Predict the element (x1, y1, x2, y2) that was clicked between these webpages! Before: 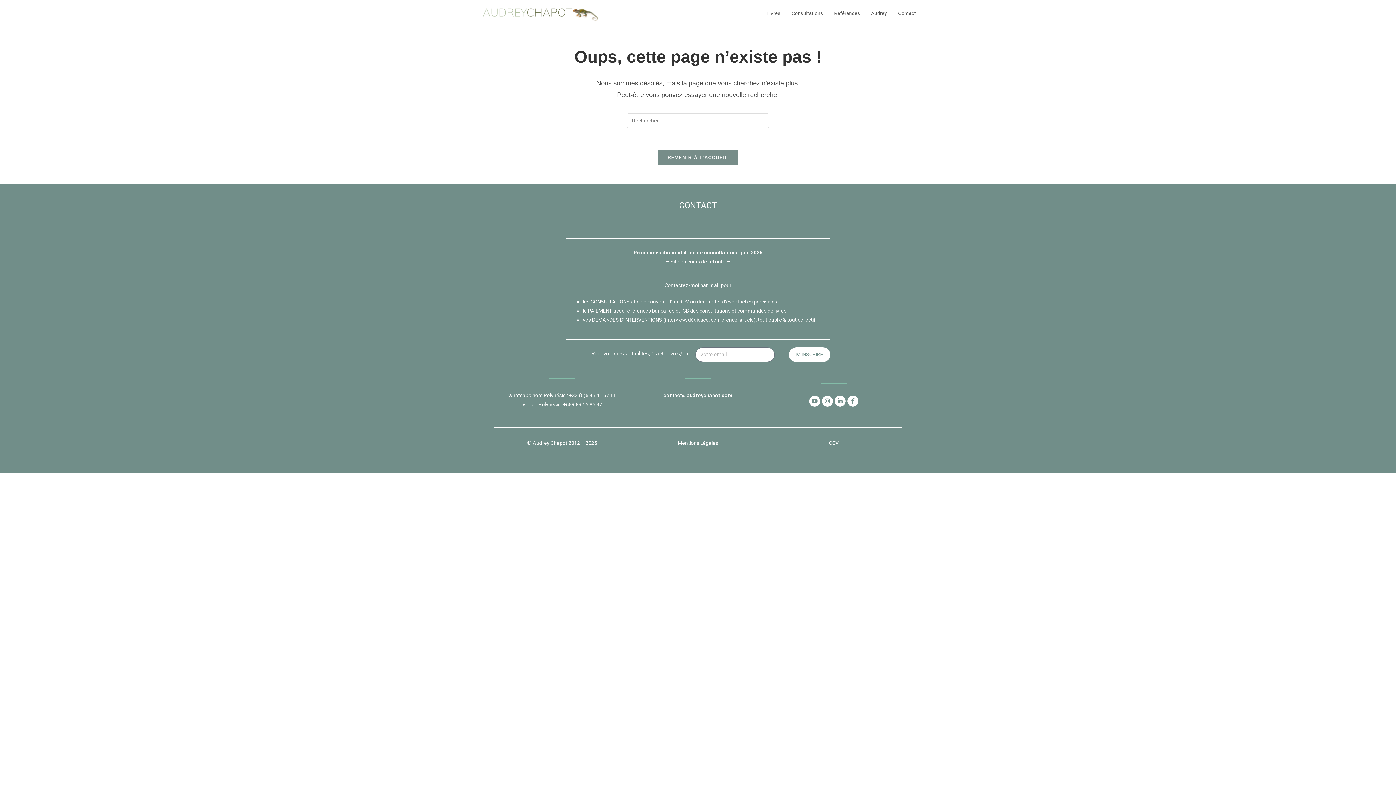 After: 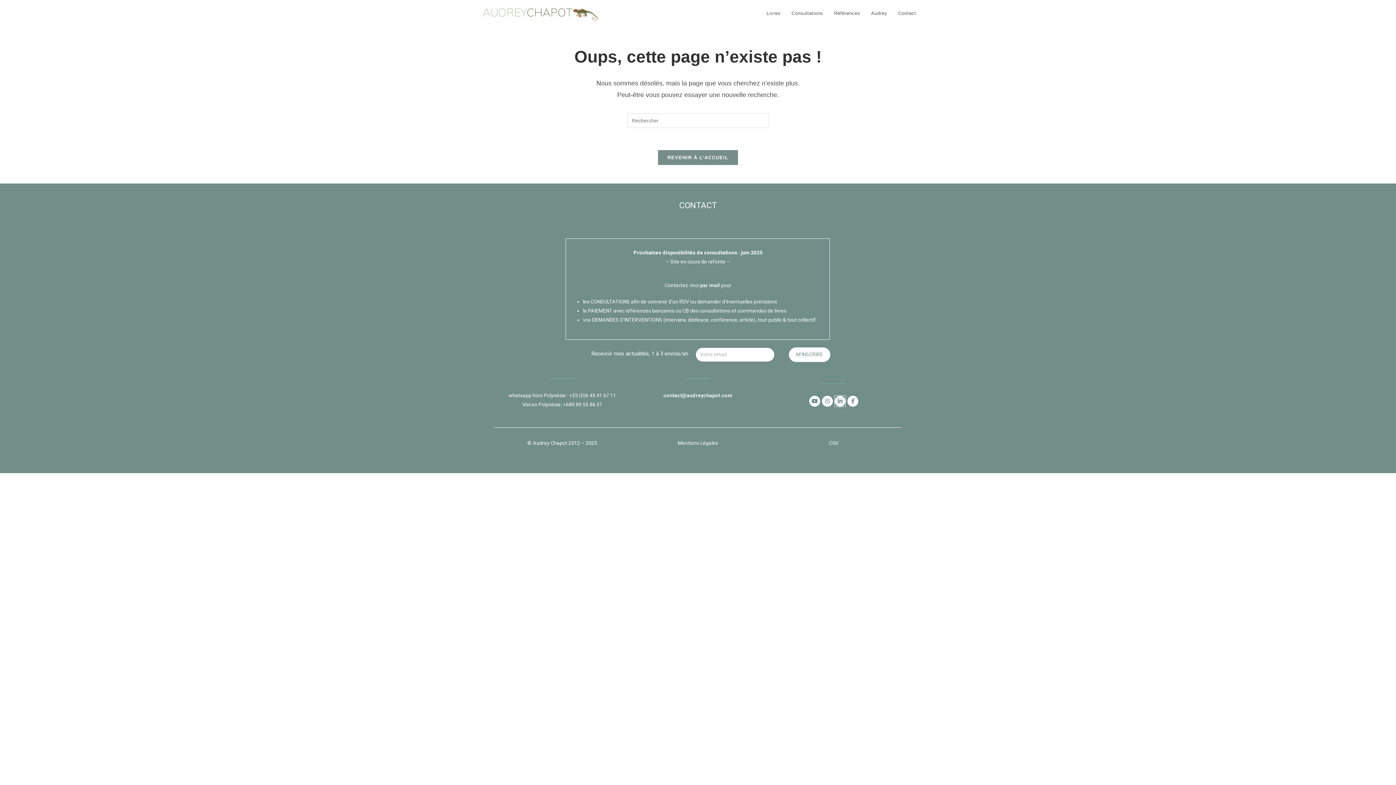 Action: bbox: (834, 395, 845, 406) label: Linkedin-in